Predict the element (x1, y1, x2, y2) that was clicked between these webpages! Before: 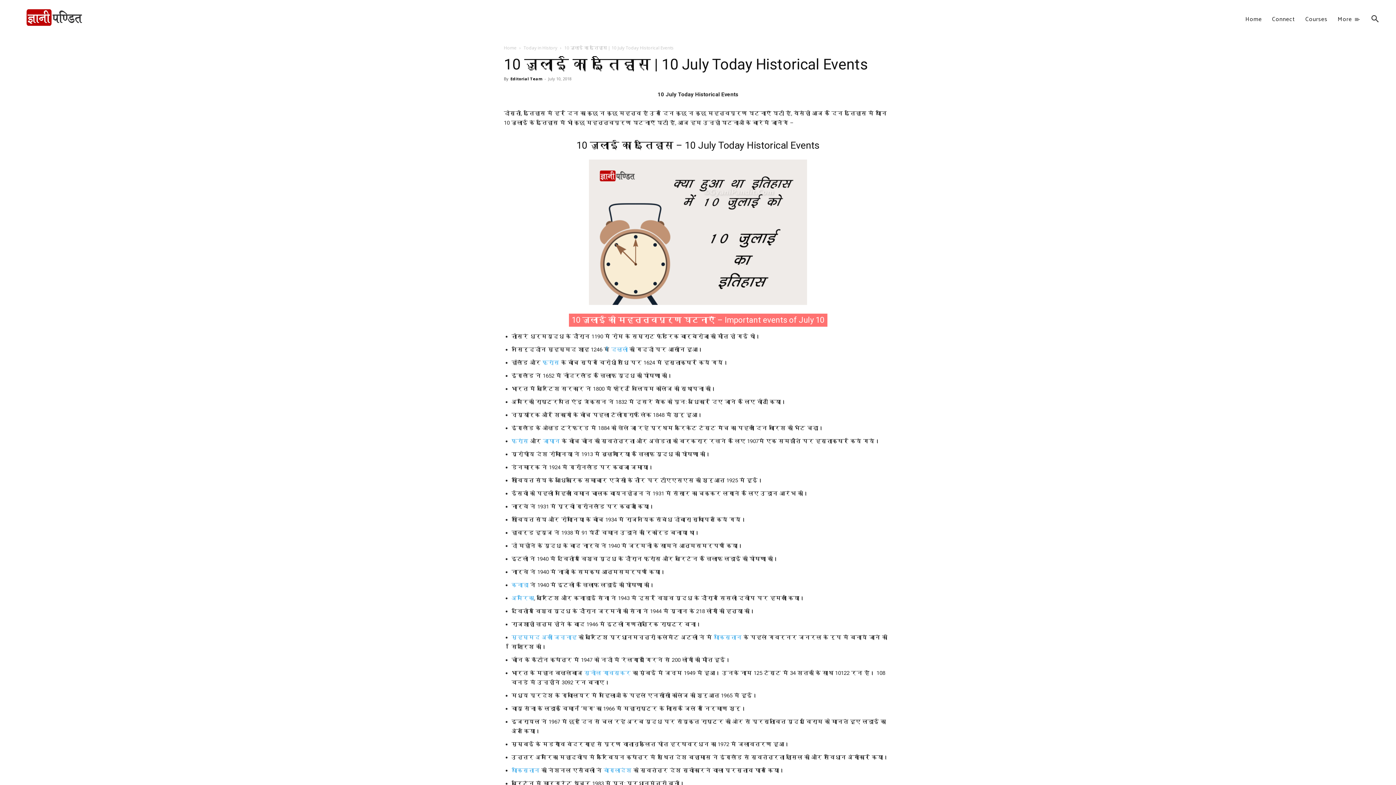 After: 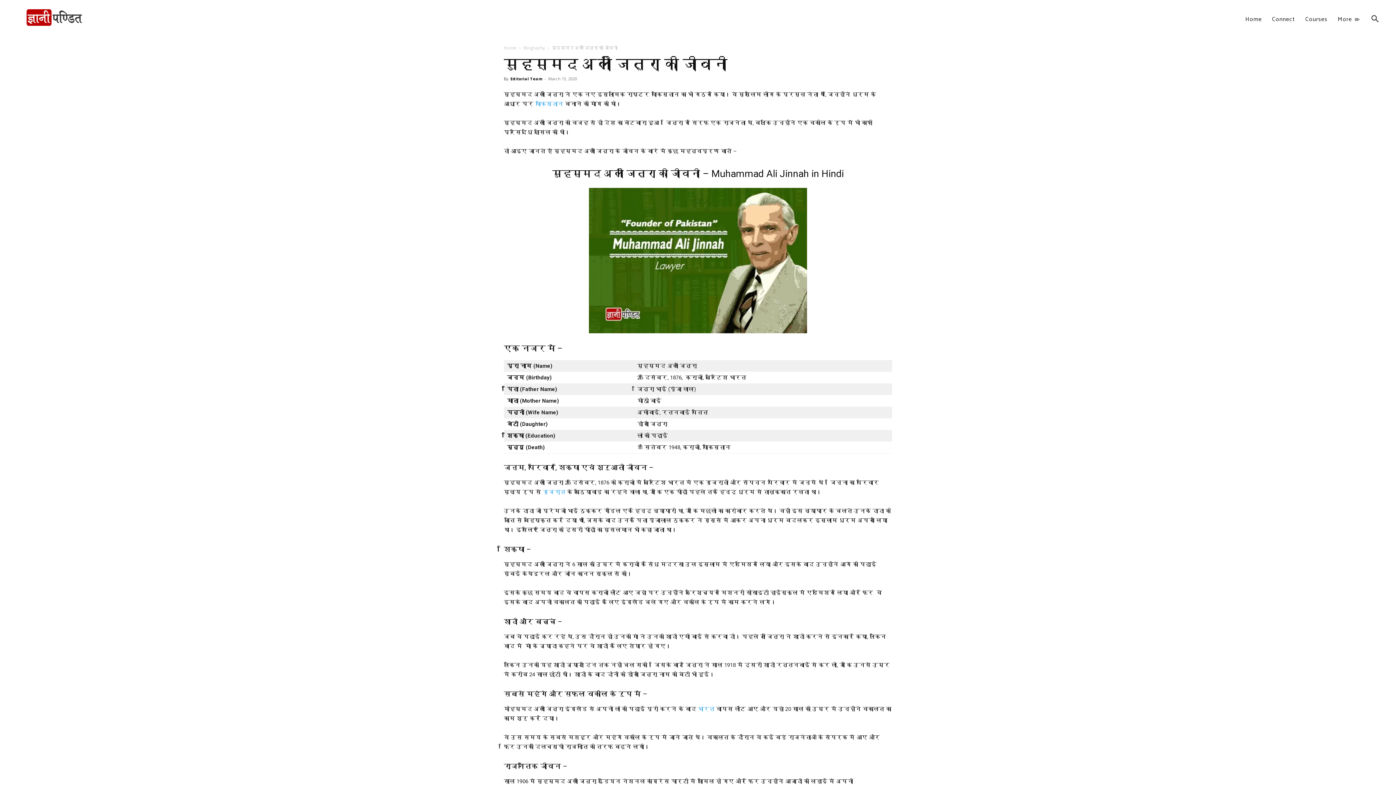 Action: bbox: (511, 634, 577, 641) label: मुहम्मद अली जिन्नाह